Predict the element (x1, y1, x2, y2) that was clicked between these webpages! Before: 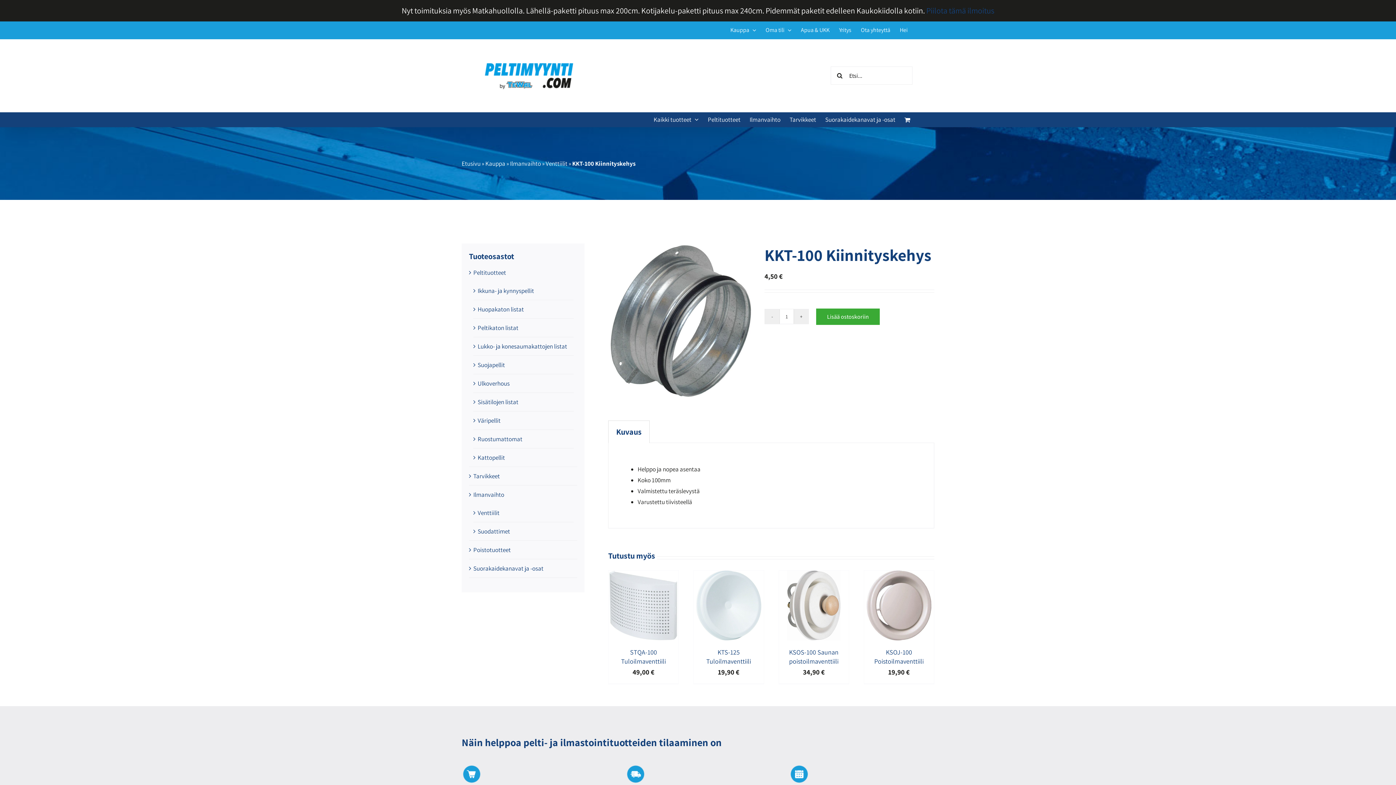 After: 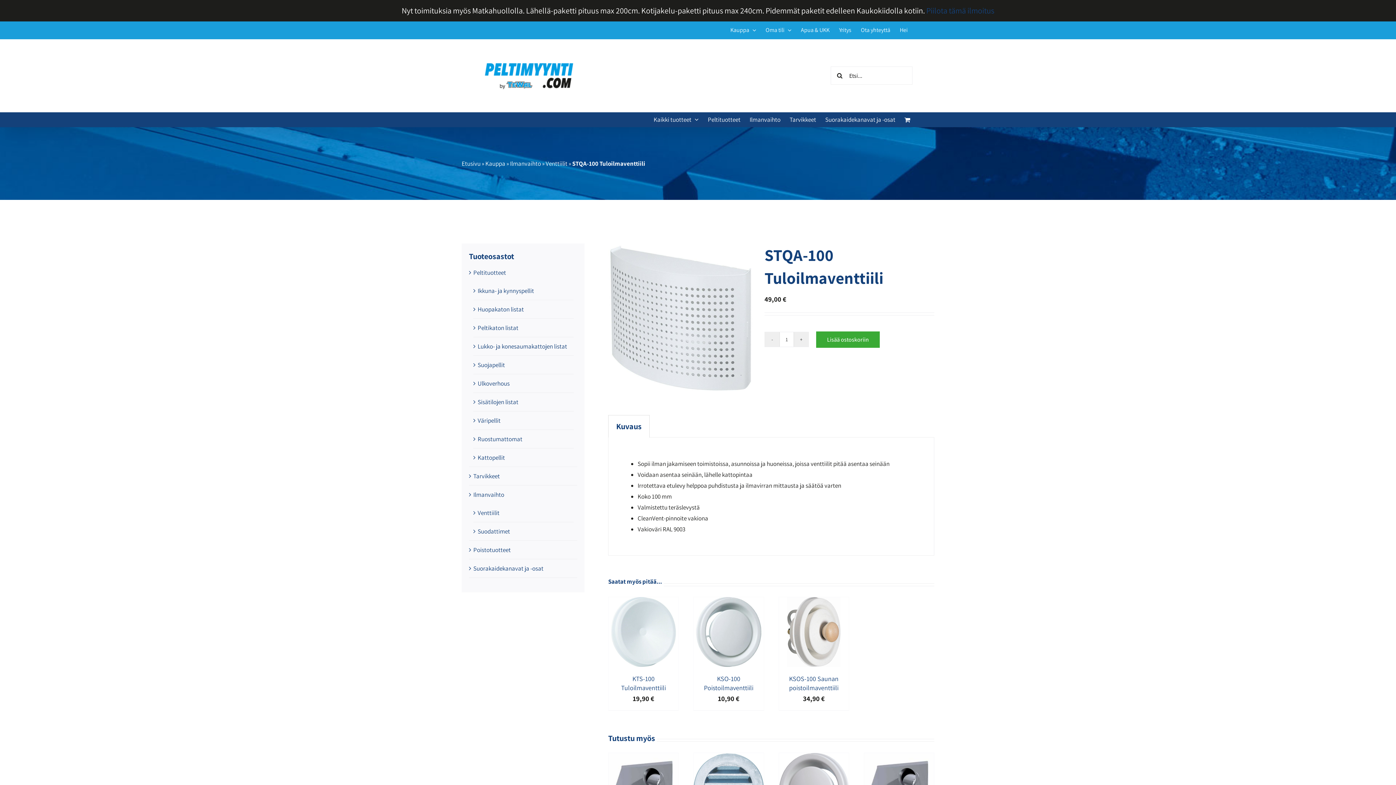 Action: bbox: (608, 572, 678, 580) label: STQA-100 Tuloilmaventtiili